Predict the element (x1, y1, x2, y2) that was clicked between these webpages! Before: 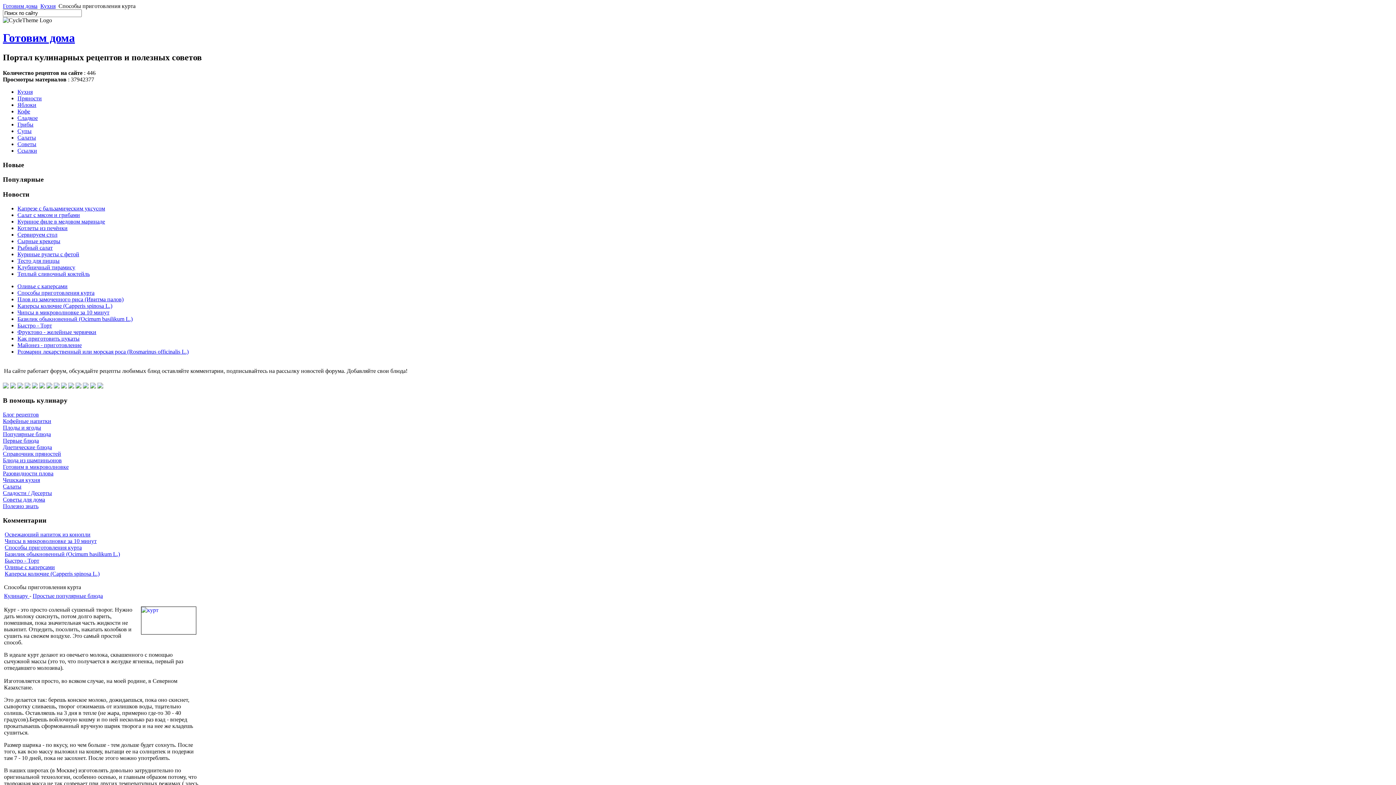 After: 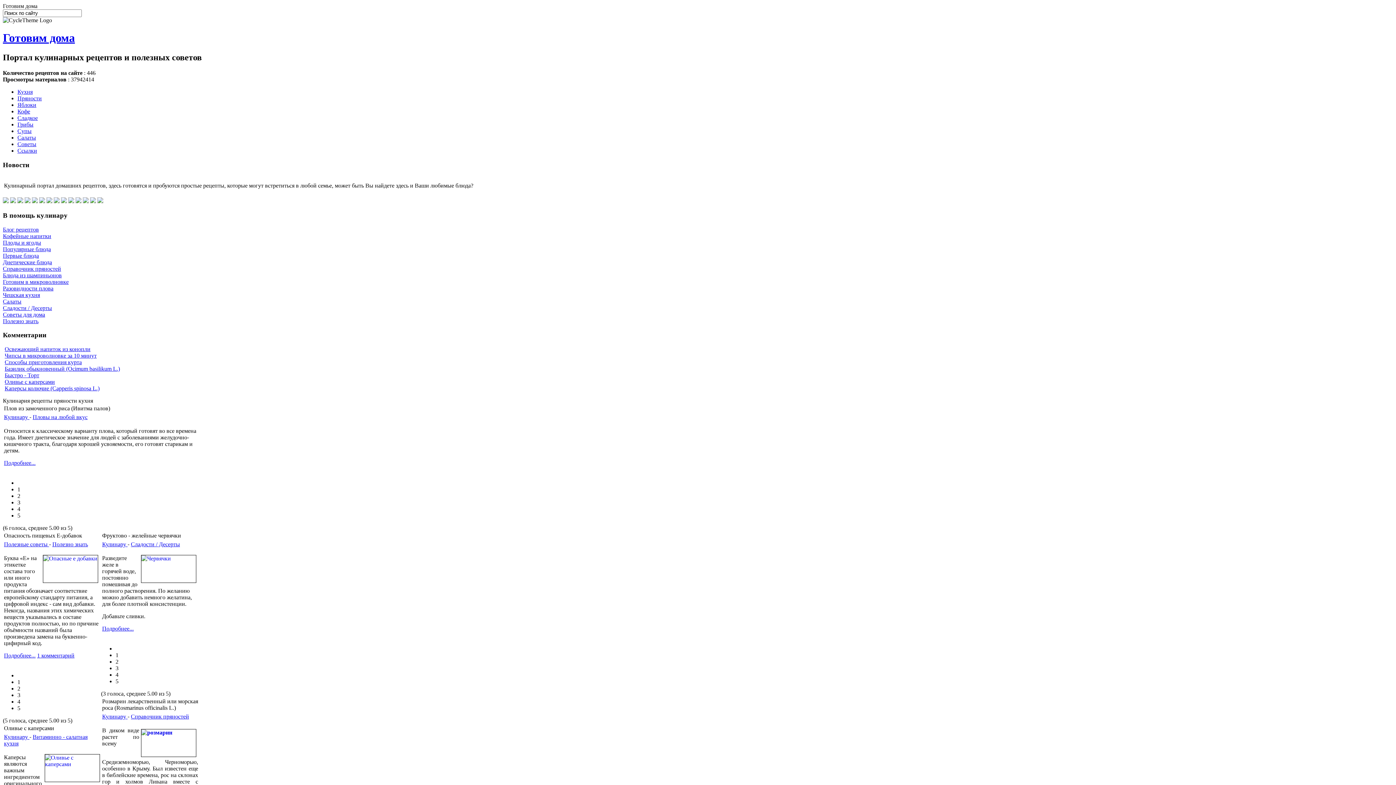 Action: bbox: (2, 450, 61, 457) label: Справочник пряностей